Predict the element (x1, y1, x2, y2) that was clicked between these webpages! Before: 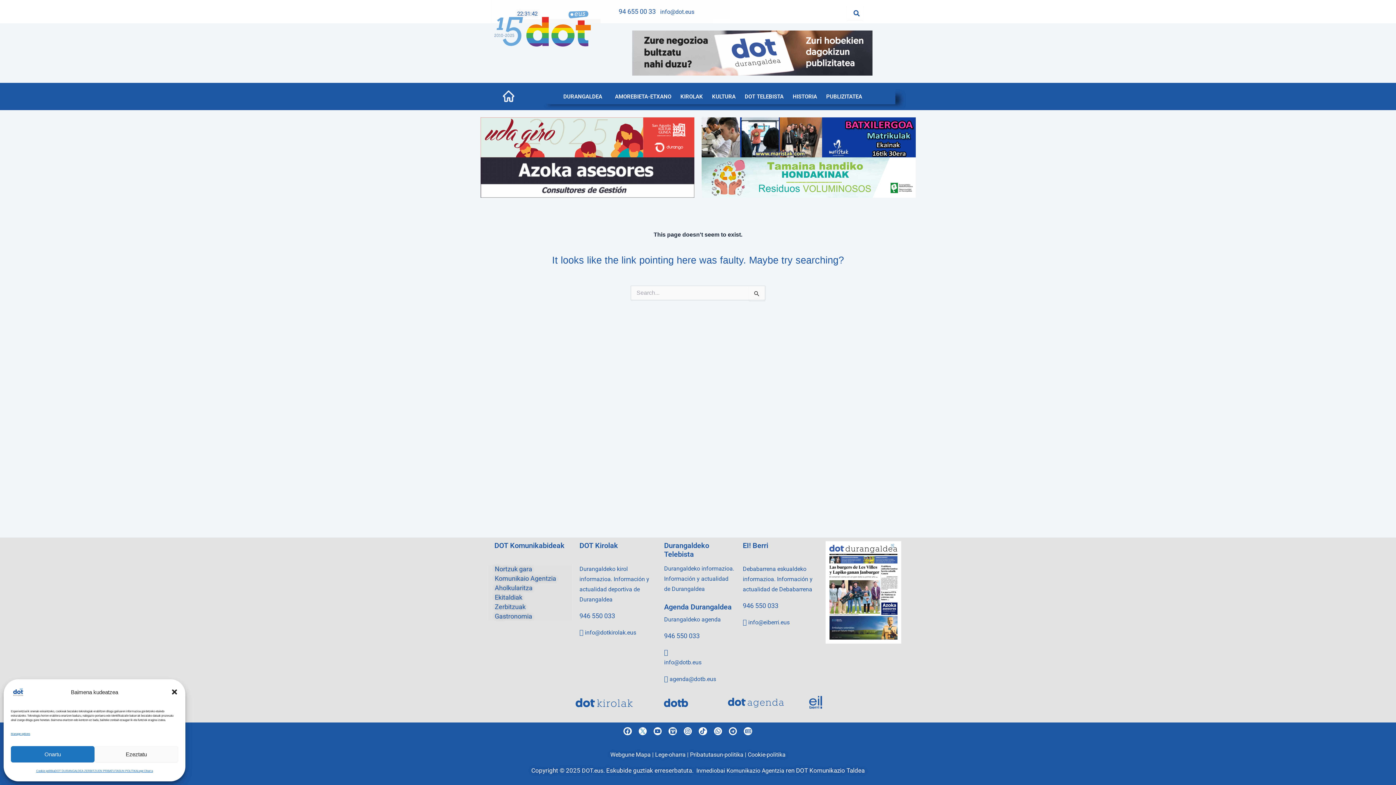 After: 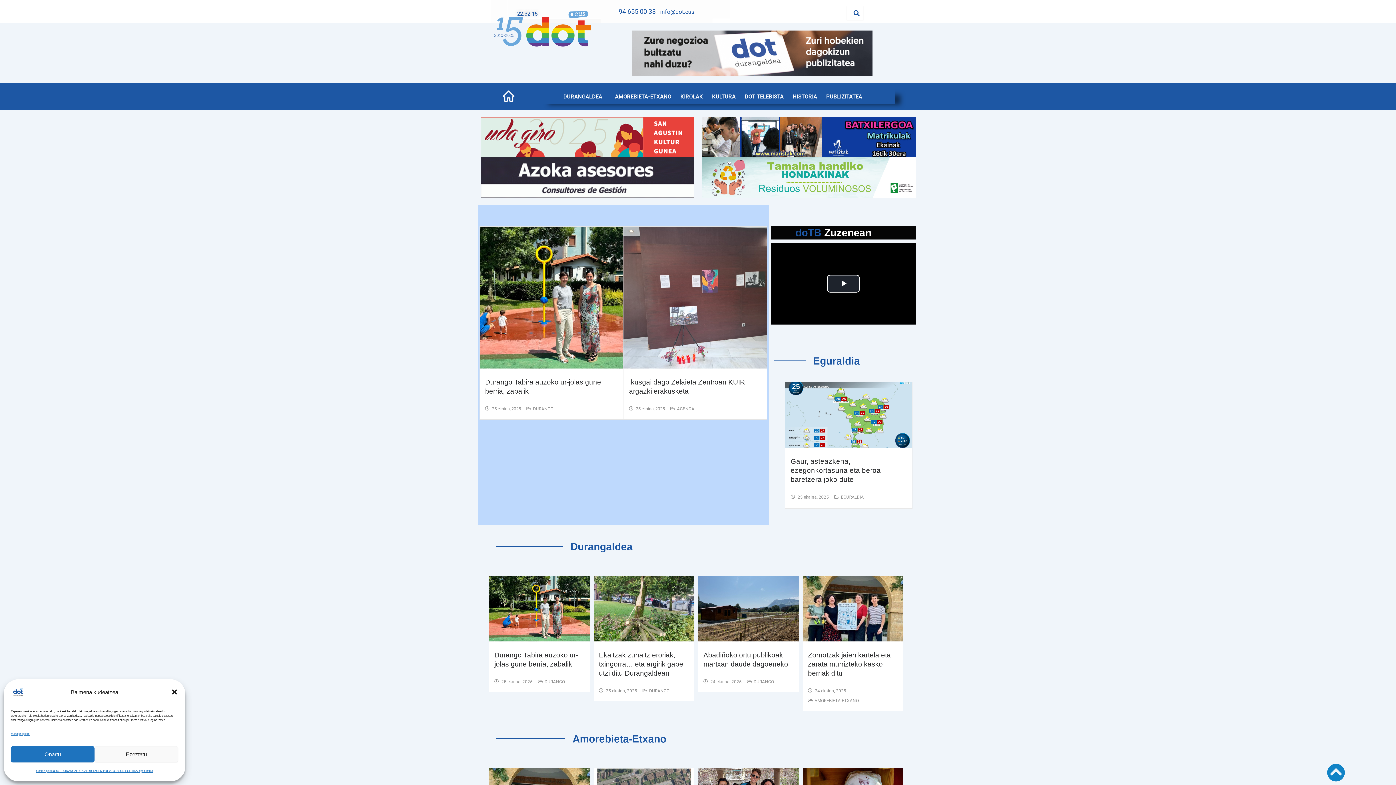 Action: label: DOT.eus bbox: (582, 767, 603, 774)